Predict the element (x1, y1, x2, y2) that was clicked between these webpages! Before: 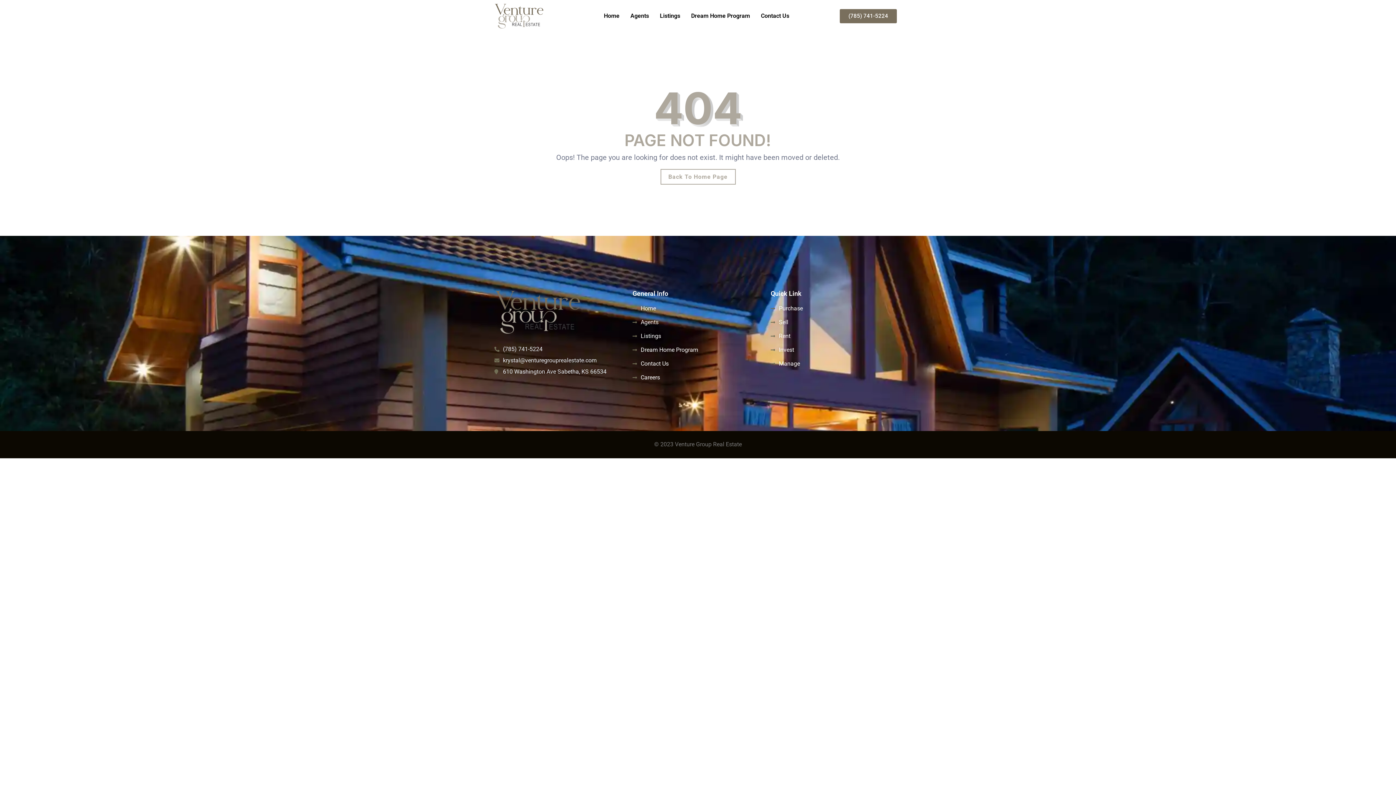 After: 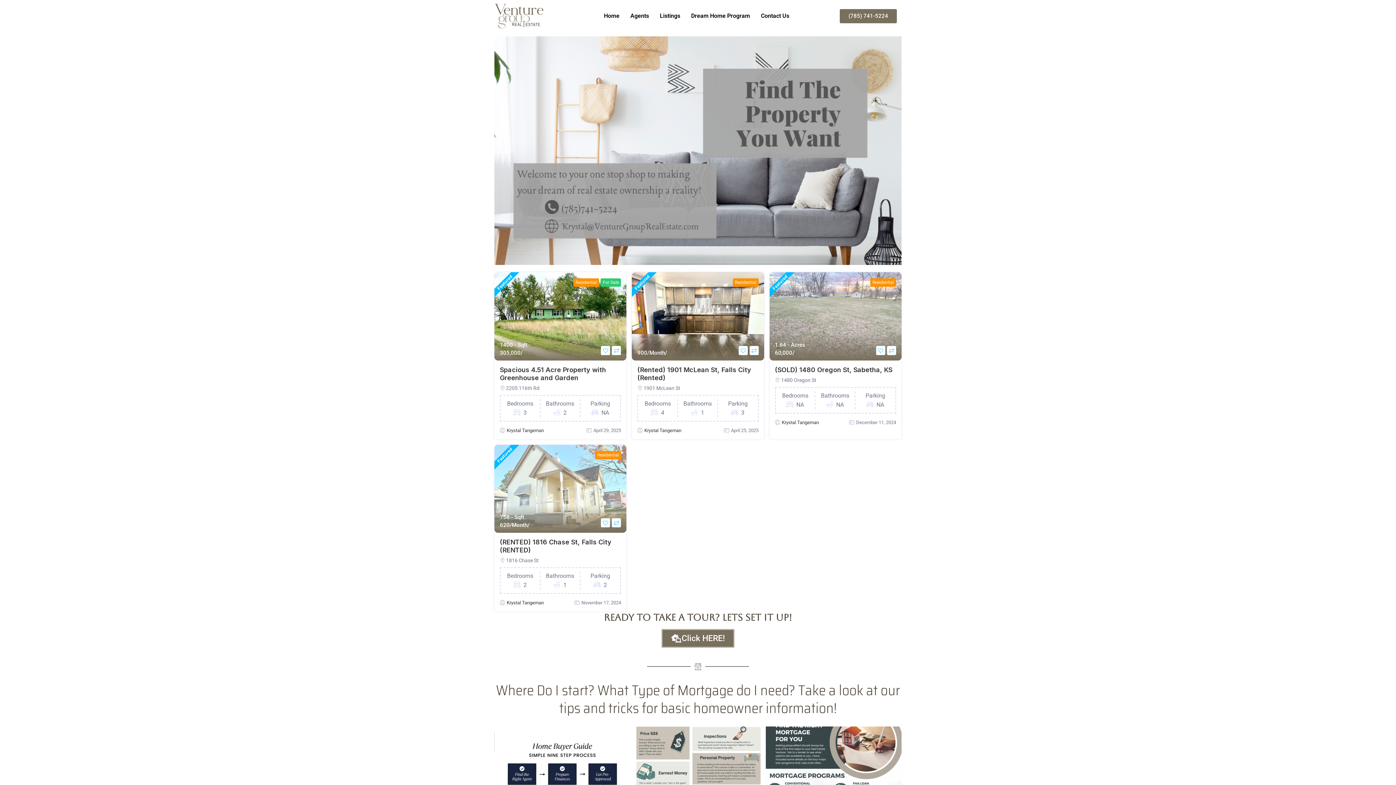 Action: label: Purchase bbox: (770, 304, 894, 313)